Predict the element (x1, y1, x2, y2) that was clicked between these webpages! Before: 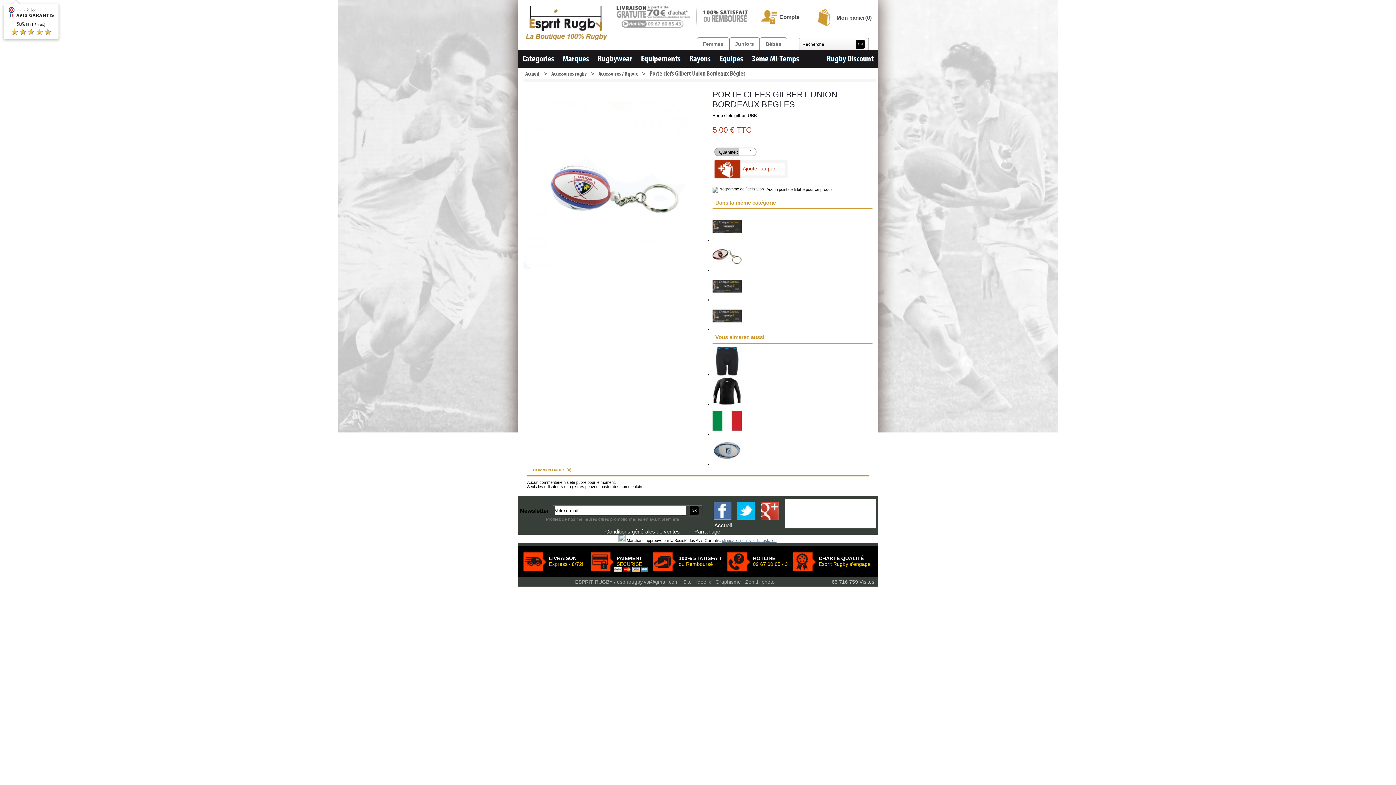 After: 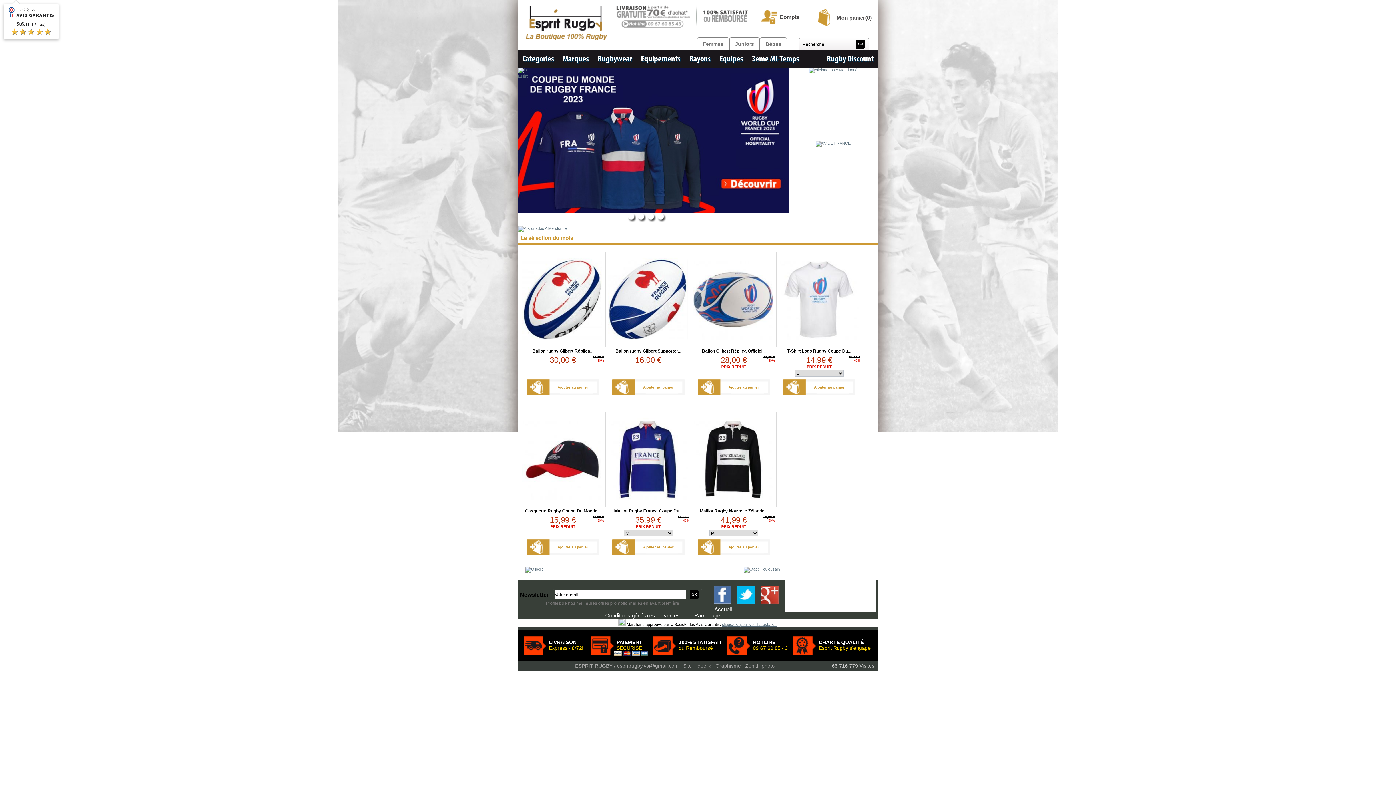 Action: bbox: (525, 70, 539, 77) label: Accueil